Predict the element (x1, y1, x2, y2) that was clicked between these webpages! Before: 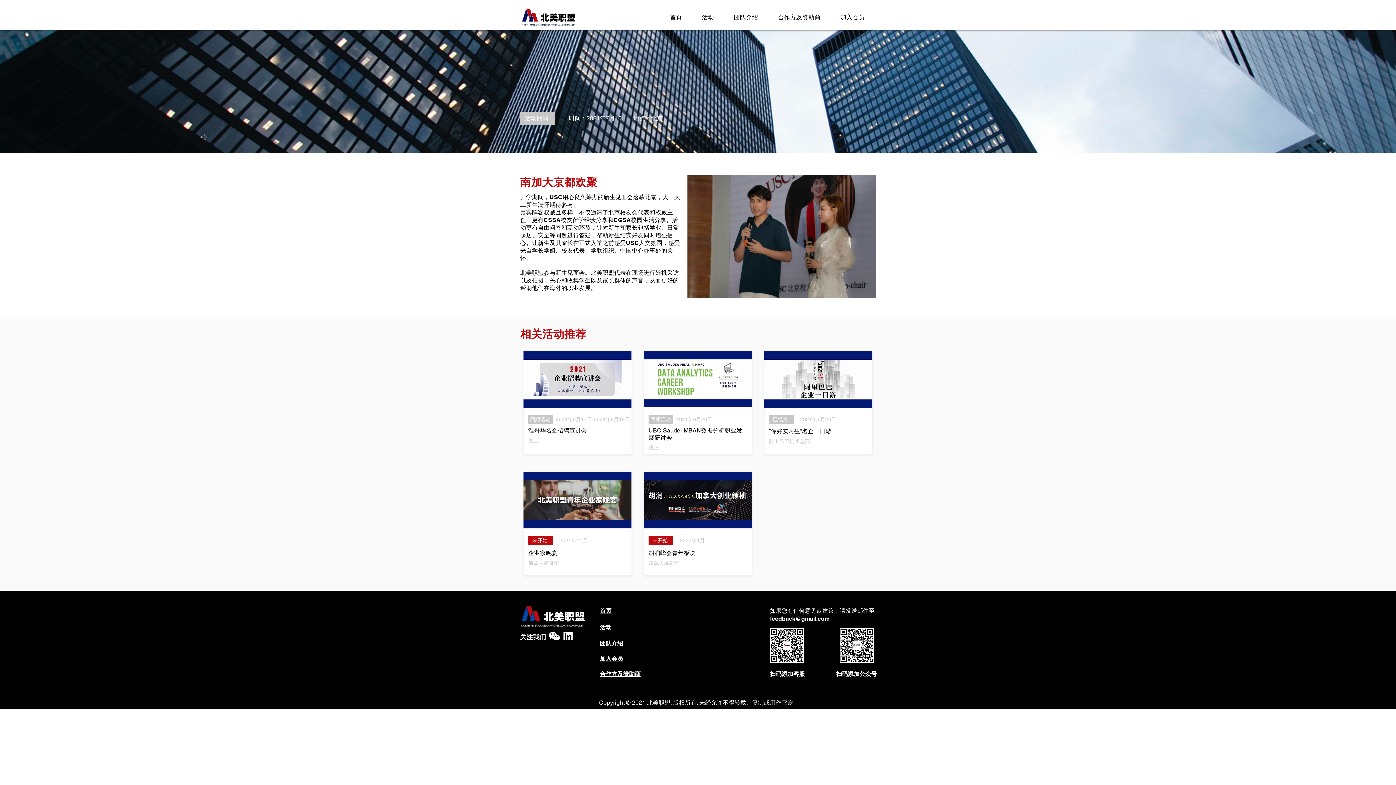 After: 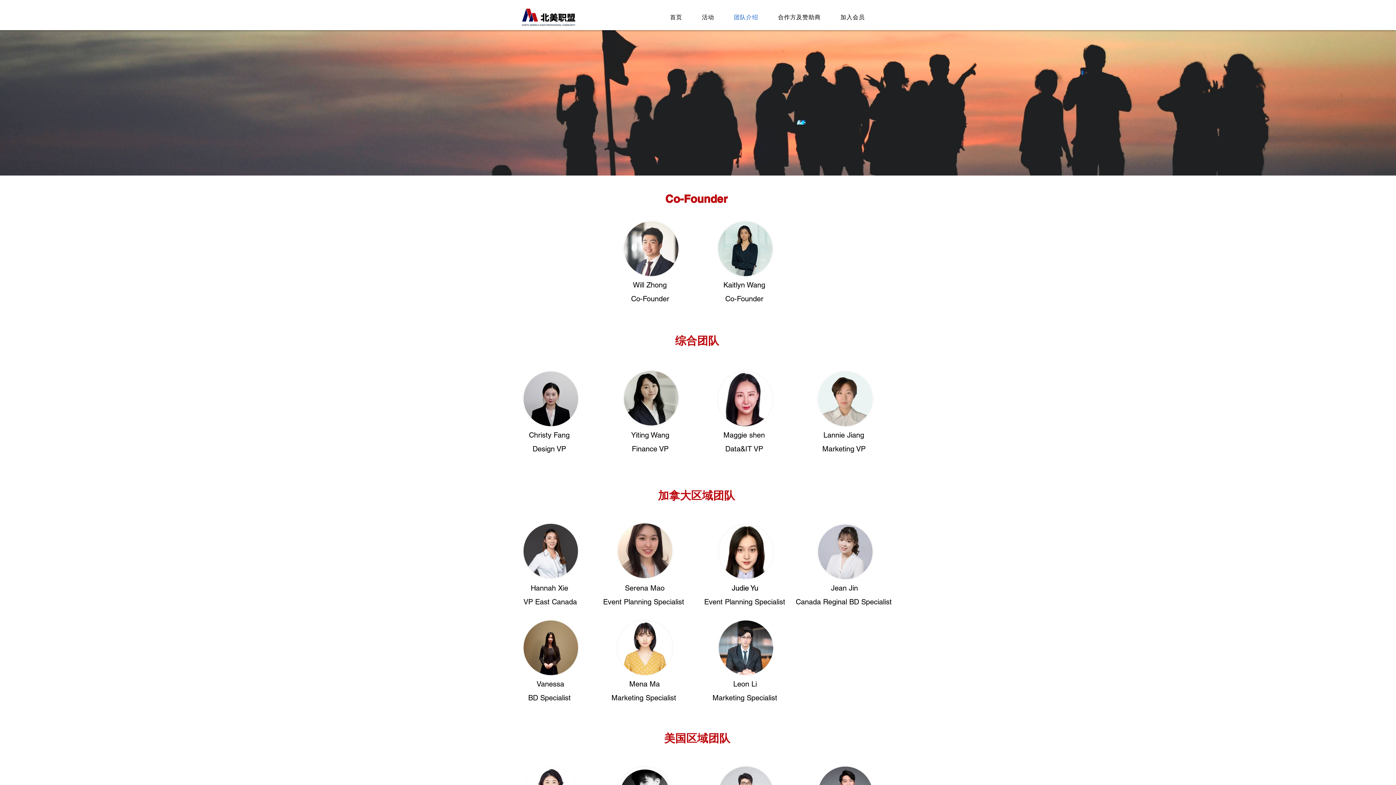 Action: bbox: (600, 640, 623, 647) label: 团队介绍